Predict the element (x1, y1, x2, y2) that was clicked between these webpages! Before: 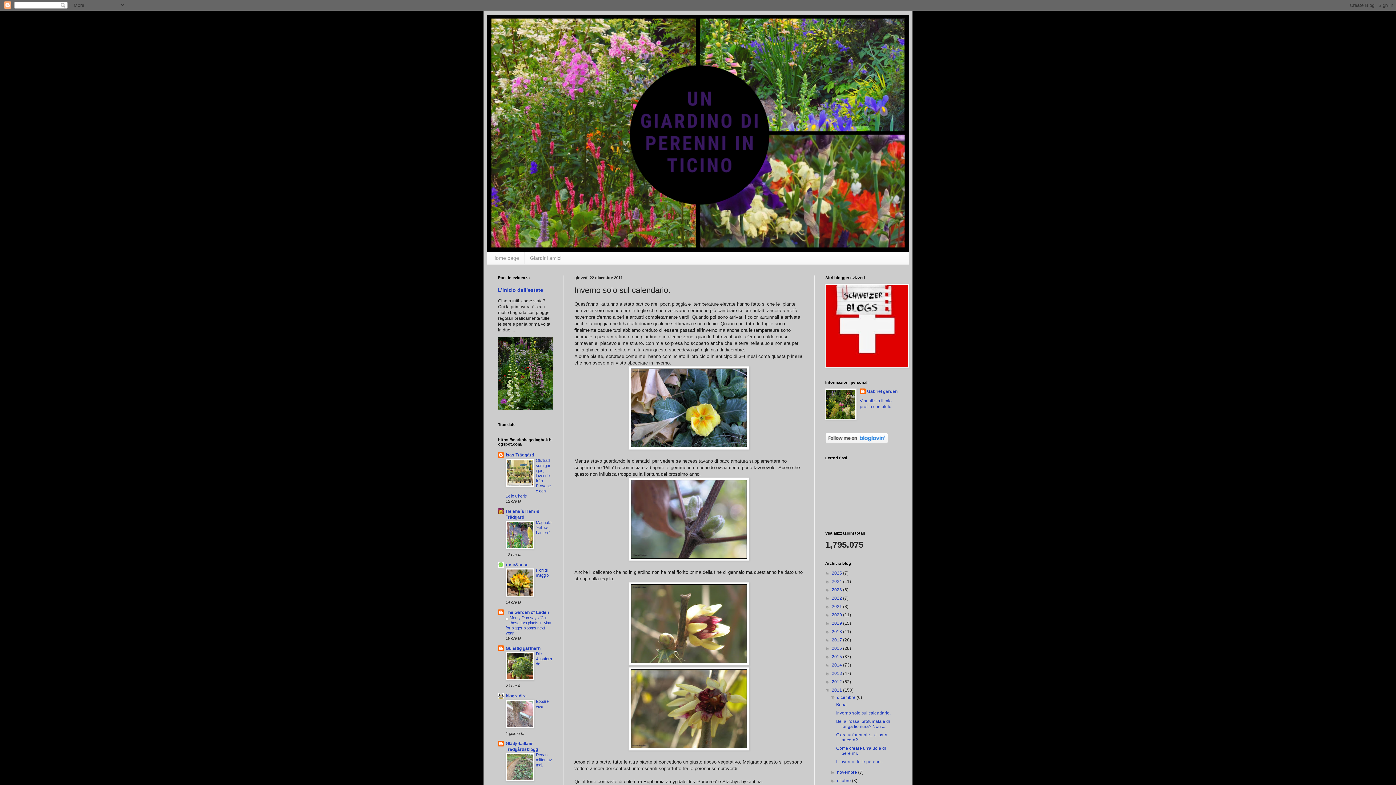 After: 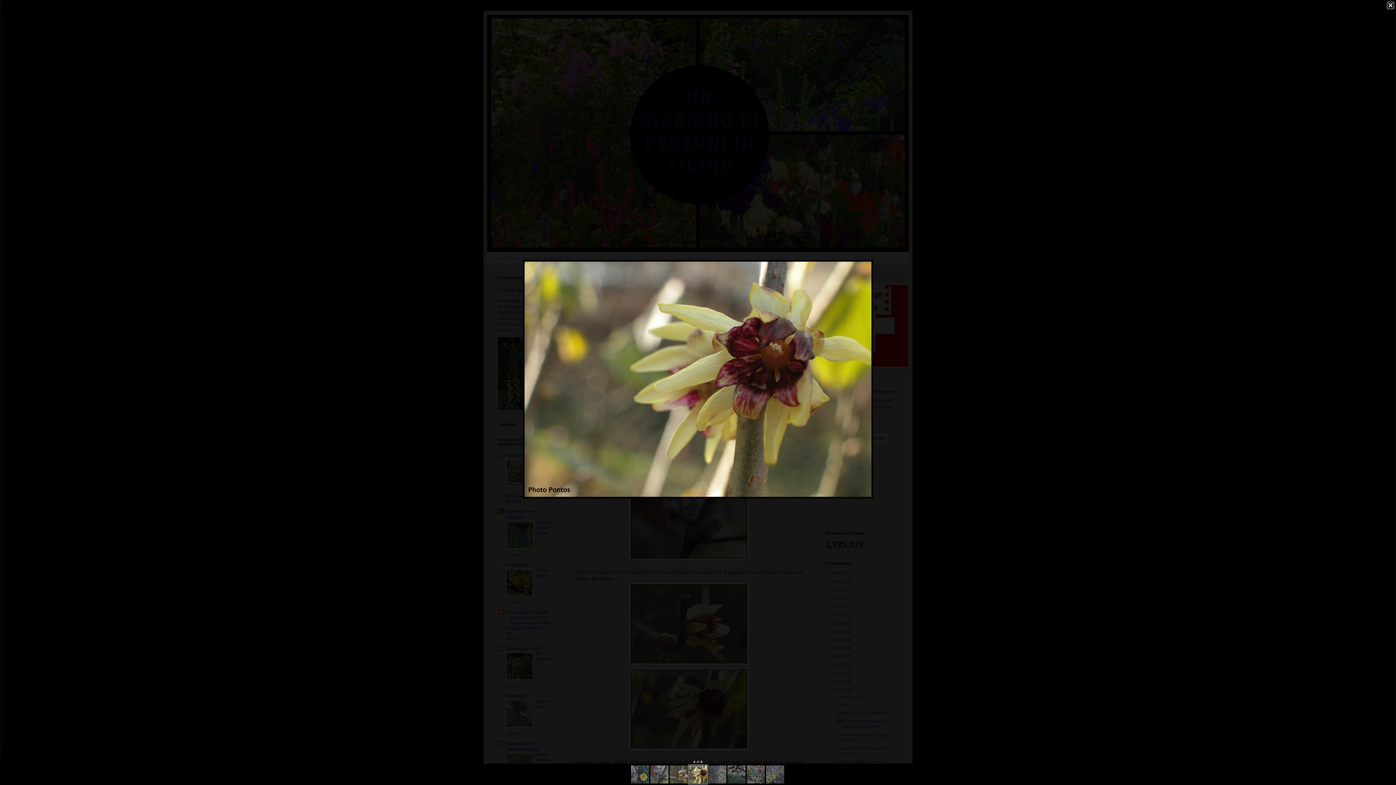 Action: bbox: (628, 746, 749, 752)